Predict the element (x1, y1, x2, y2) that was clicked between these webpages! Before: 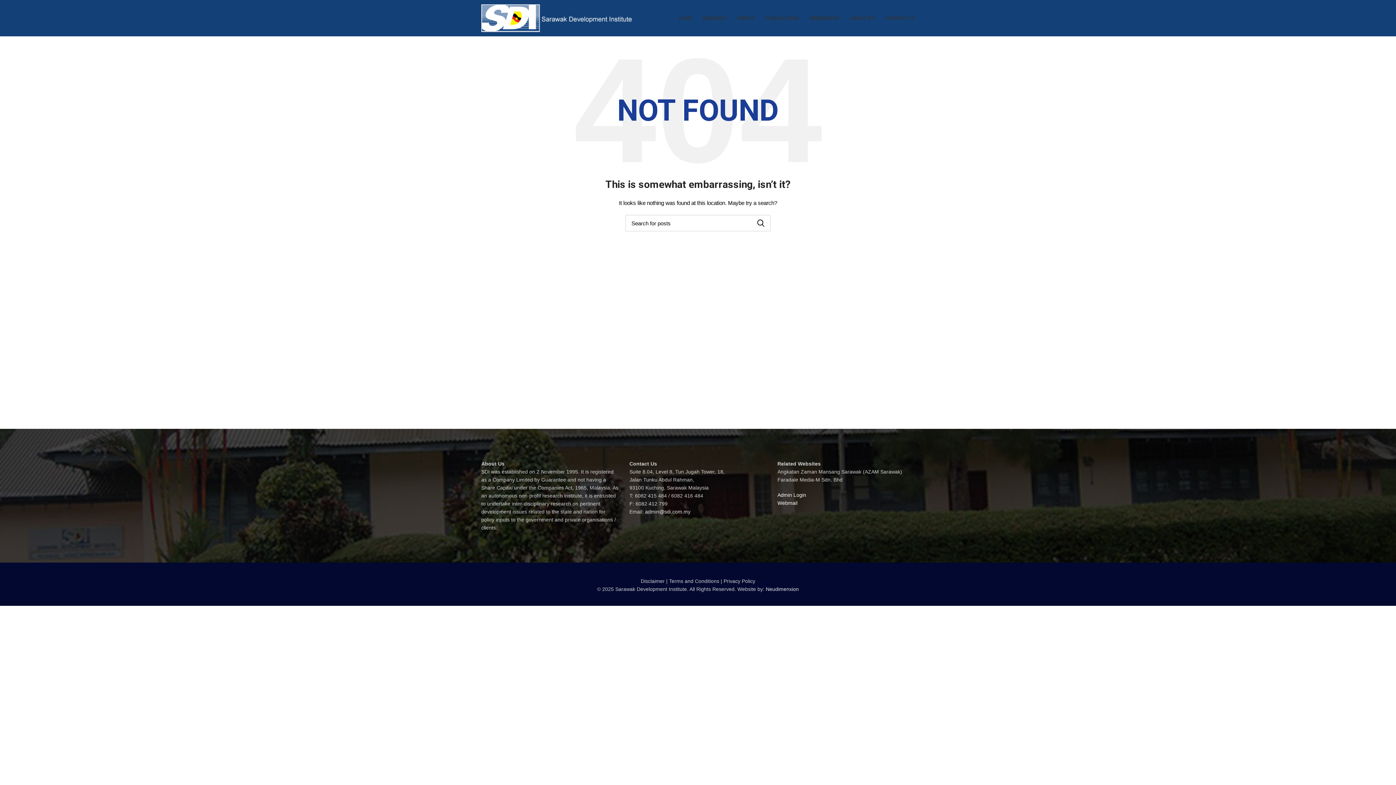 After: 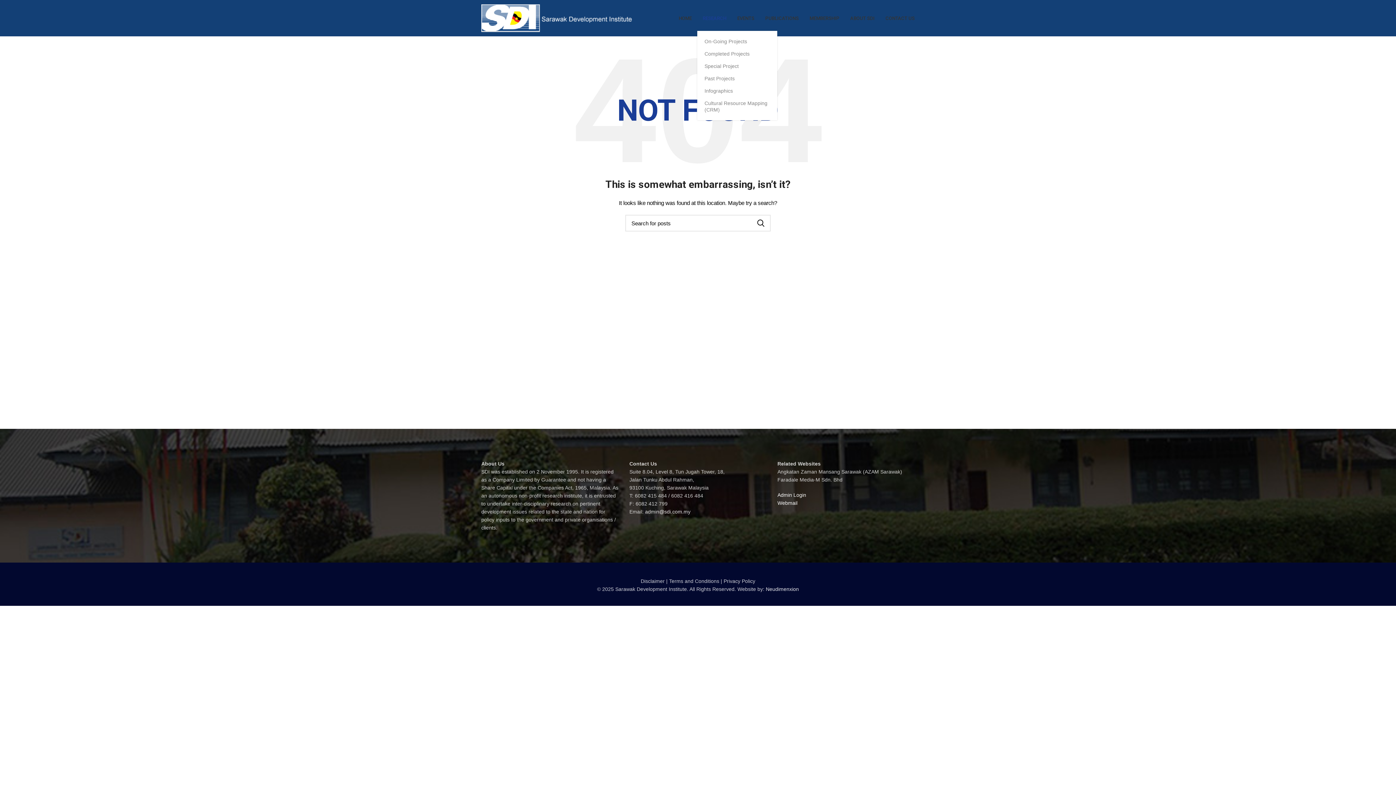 Action: bbox: (697, 10, 732, 25) label: RESEARCH